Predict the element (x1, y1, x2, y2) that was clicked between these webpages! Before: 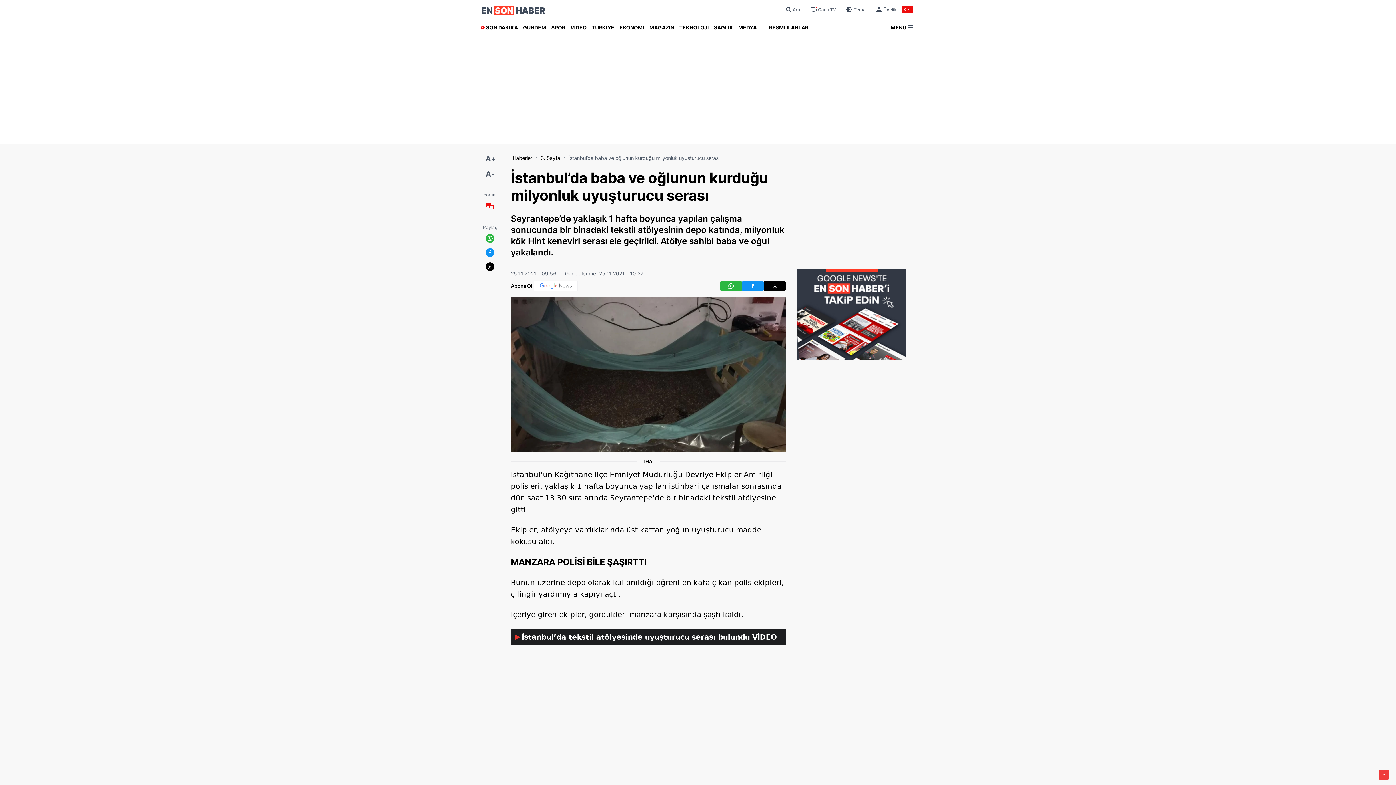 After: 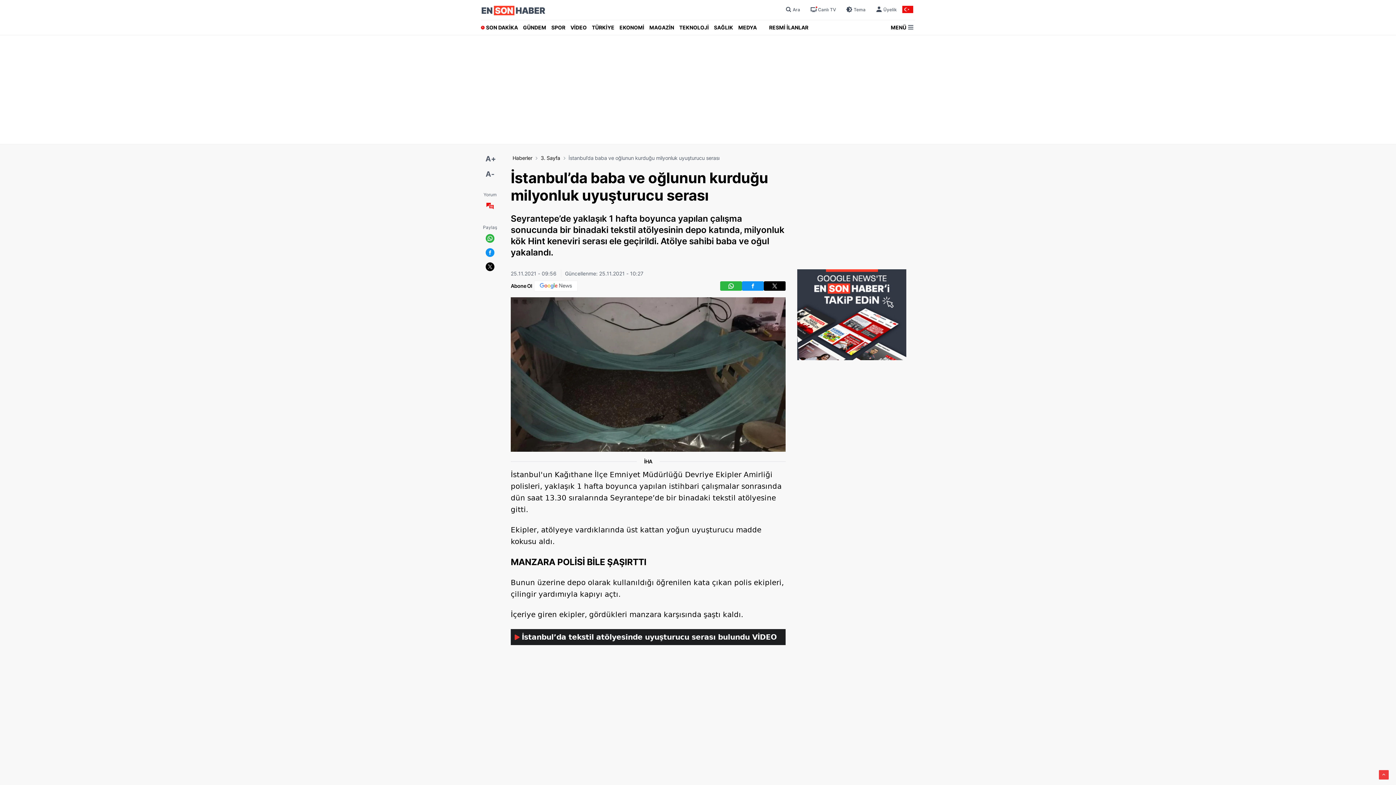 Action: label: İstanbul’da tekstil atölyesinde uyuşturucu serası bulundu VİDEO bbox: (510, 629, 785, 645)